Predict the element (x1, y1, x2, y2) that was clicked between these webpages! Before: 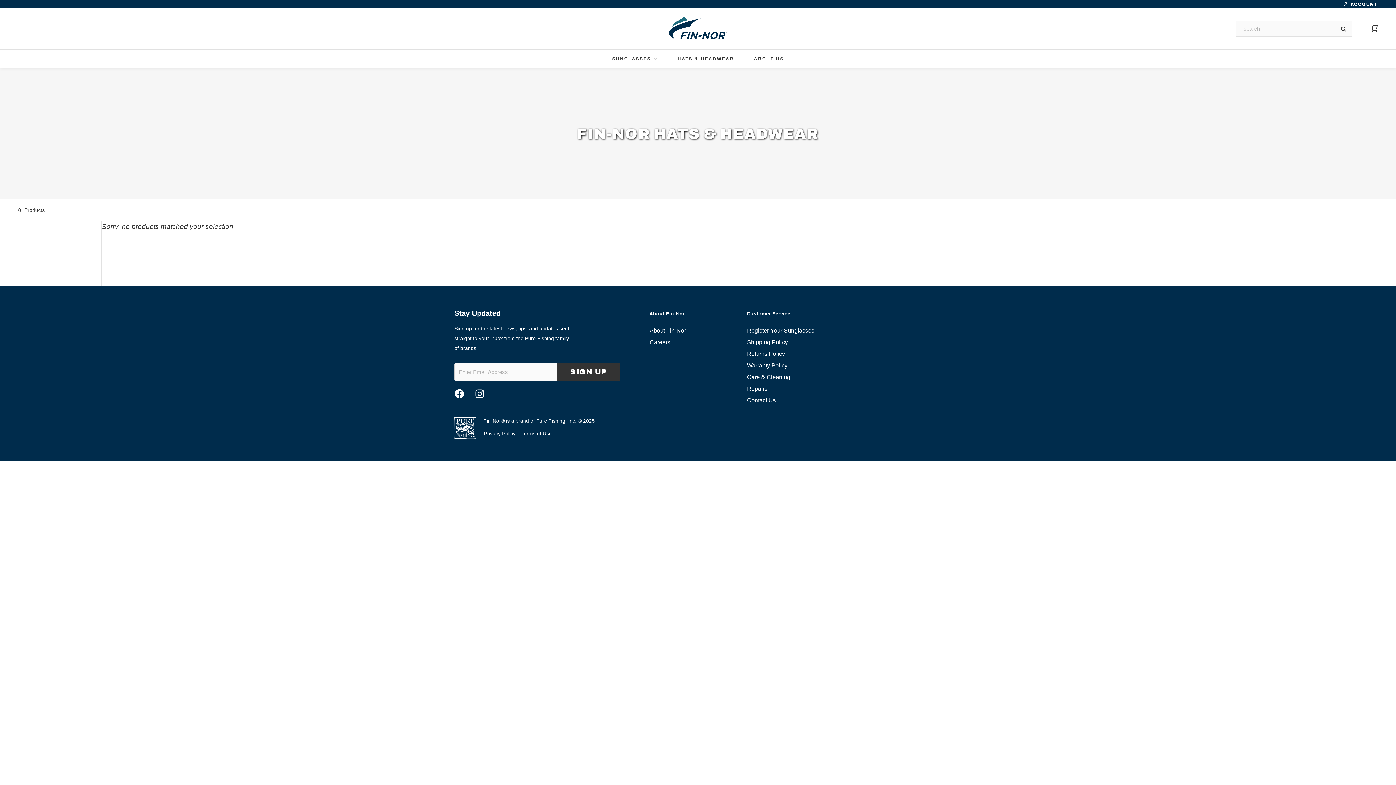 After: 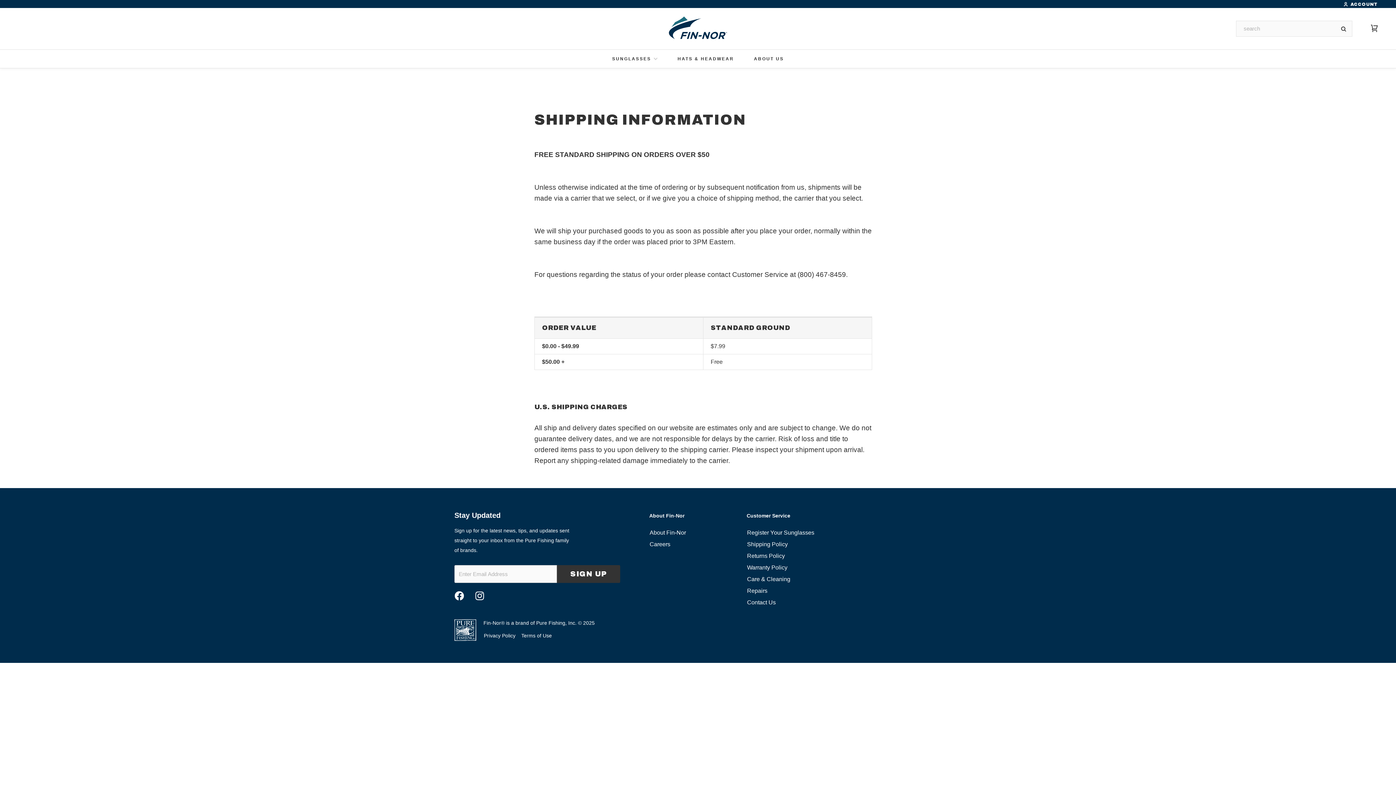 Action: bbox: (746, 338, 788, 345) label: Shipping Policy